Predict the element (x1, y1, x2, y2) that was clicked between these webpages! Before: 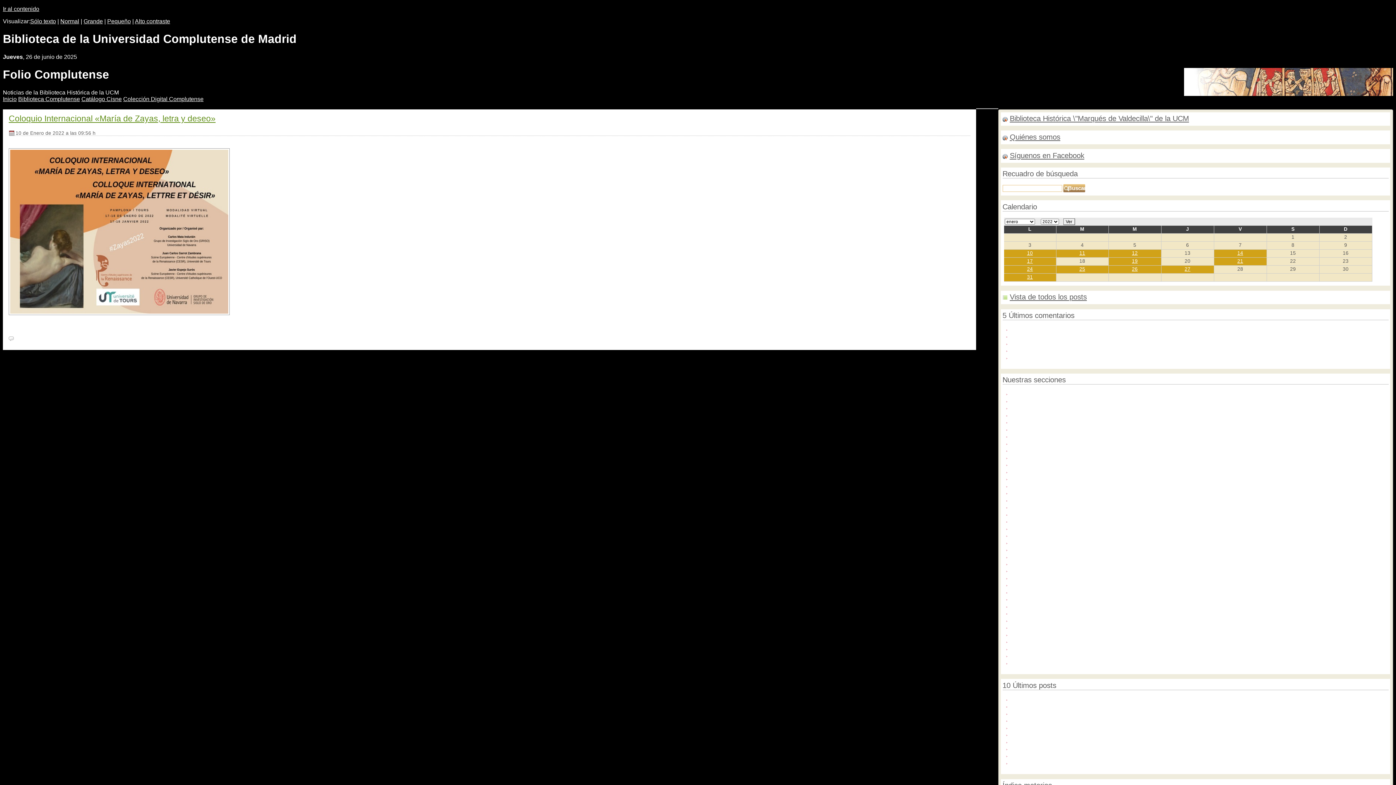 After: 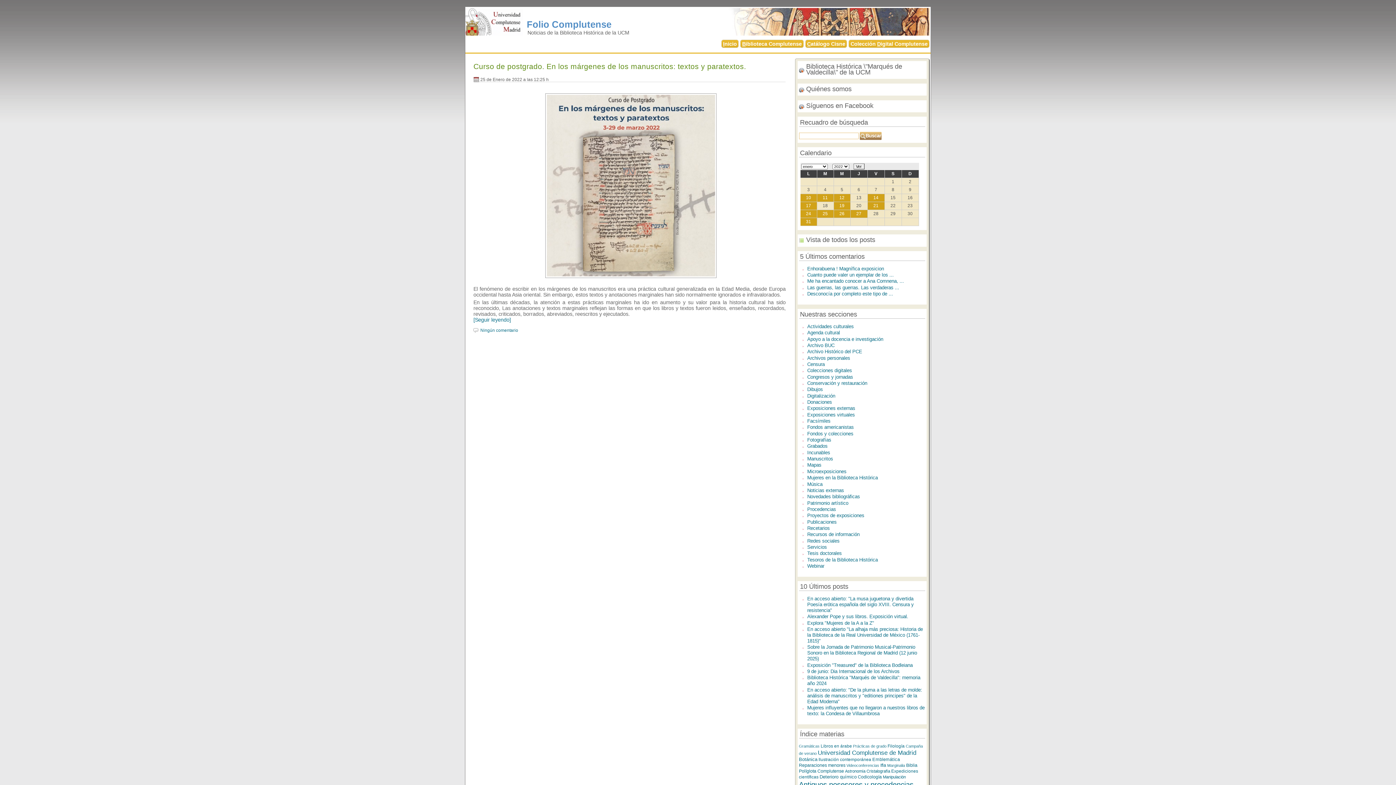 Action: bbox: (1079, 266, 1085, 271) label: 25